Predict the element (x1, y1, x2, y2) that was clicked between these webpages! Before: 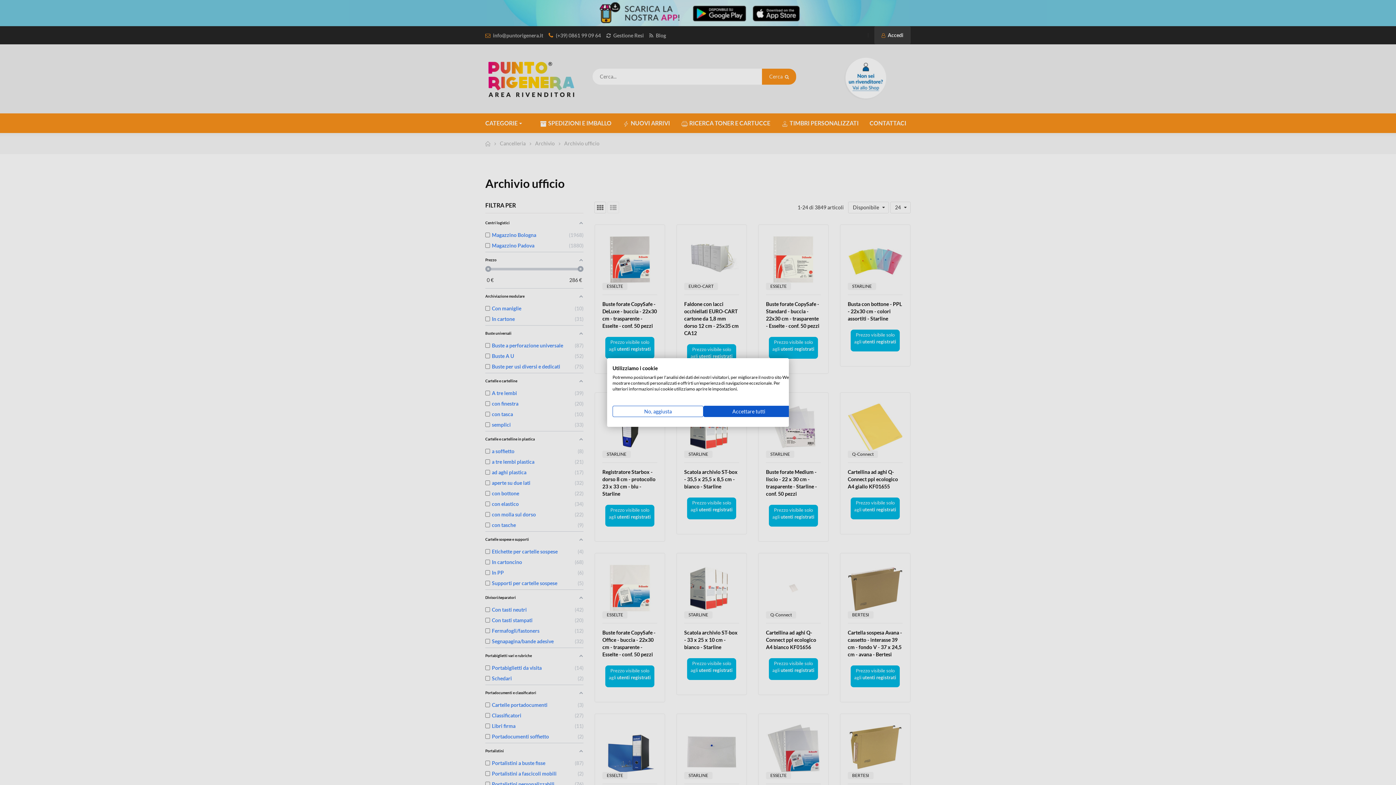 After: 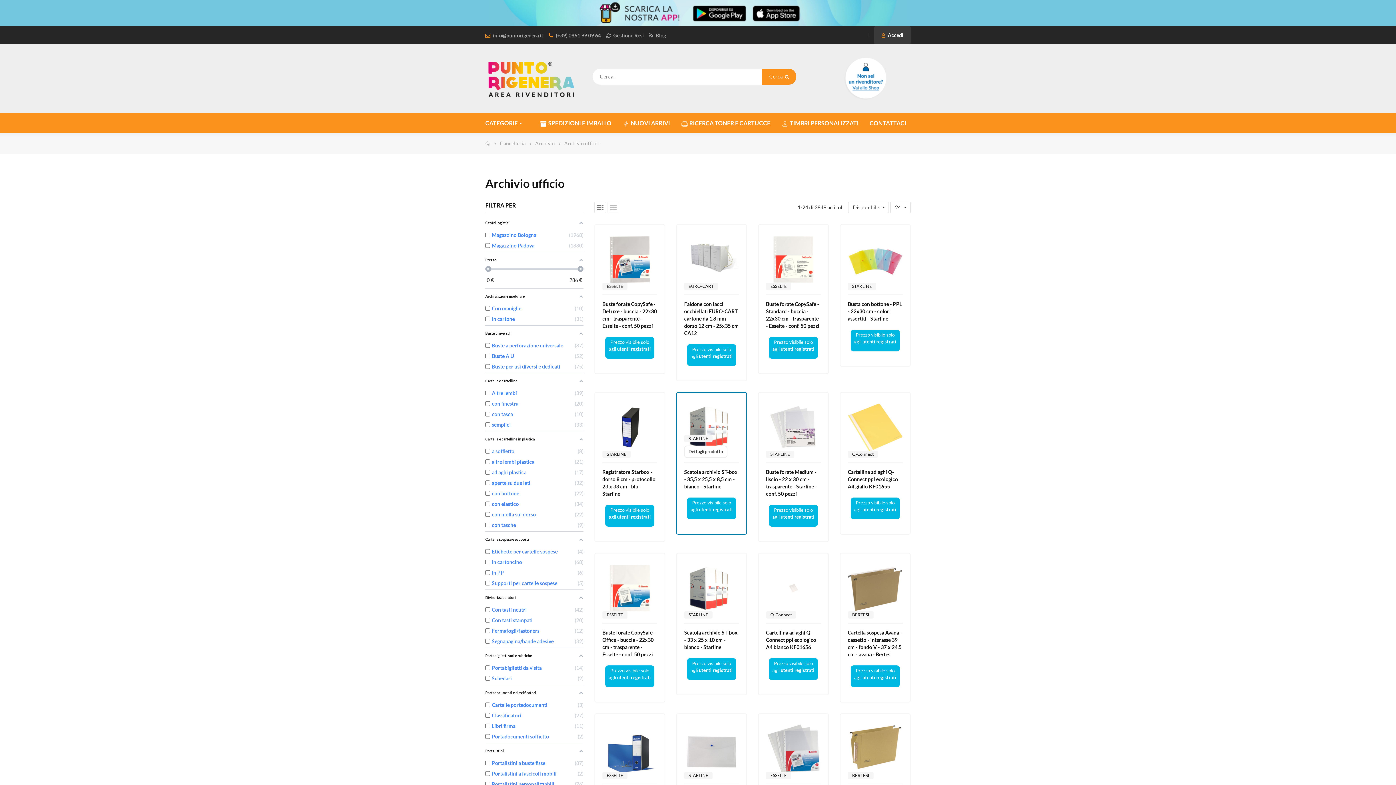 Action: label: Accettare tutti i cookies bbox: (703, 406, 794, 417)